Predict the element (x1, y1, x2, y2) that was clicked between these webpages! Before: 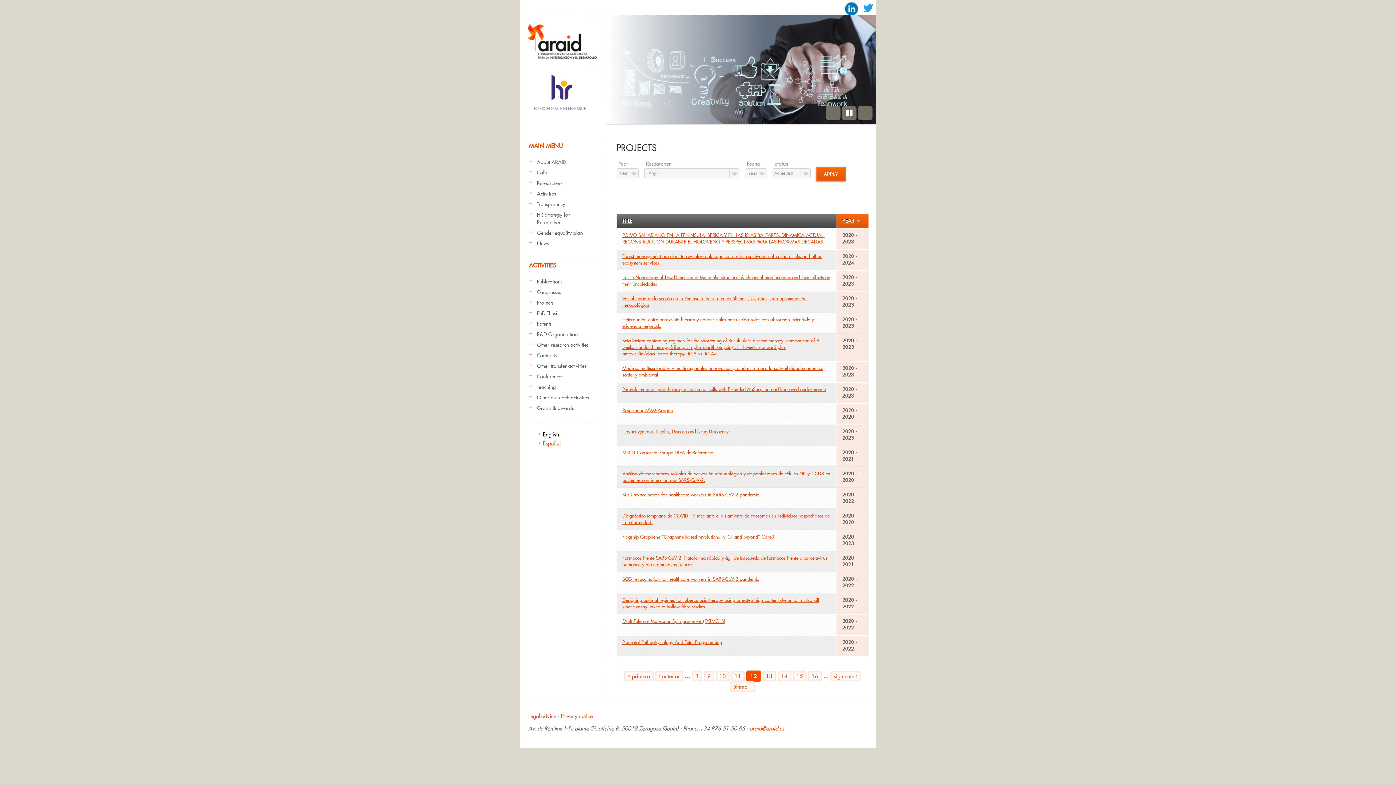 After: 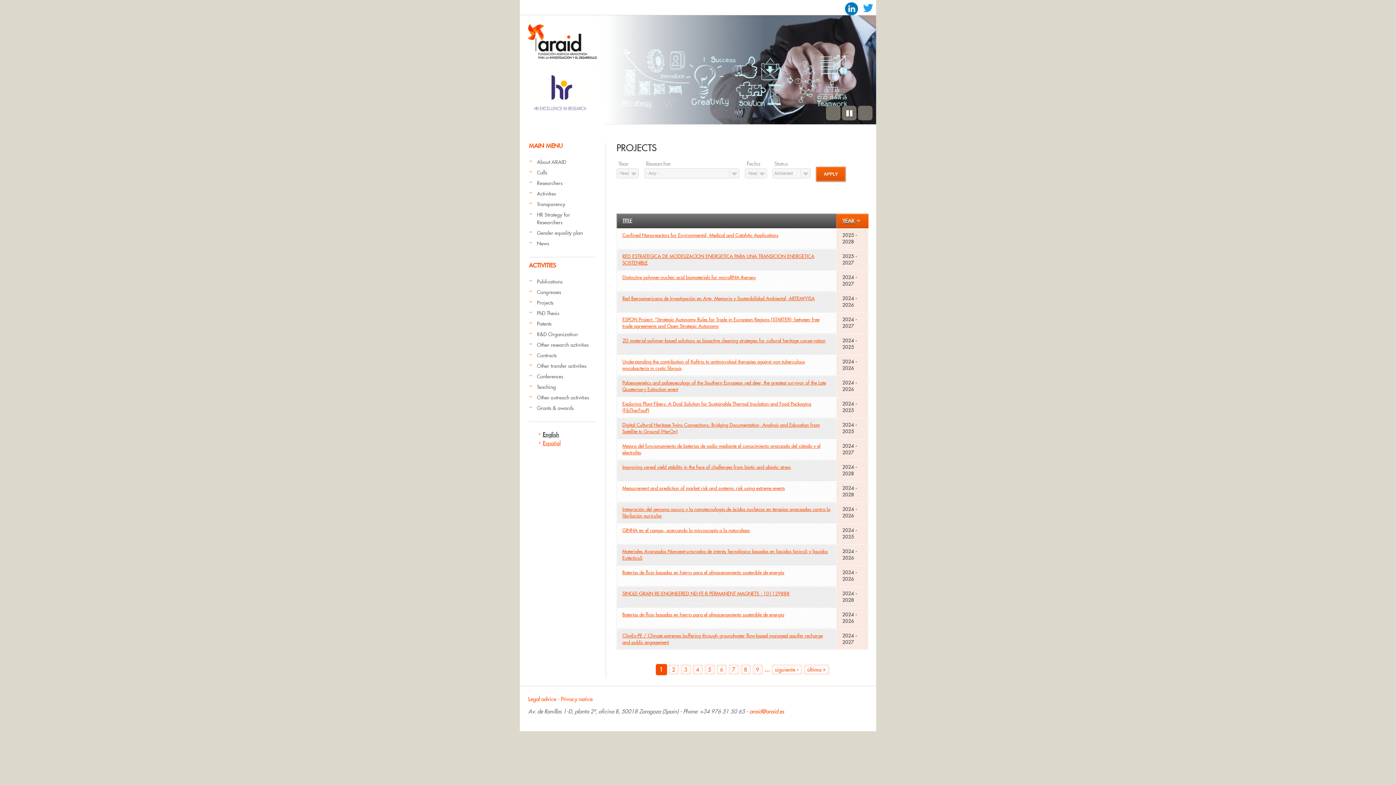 Action: bbox: (624, 671, 653, 681) label: « primera